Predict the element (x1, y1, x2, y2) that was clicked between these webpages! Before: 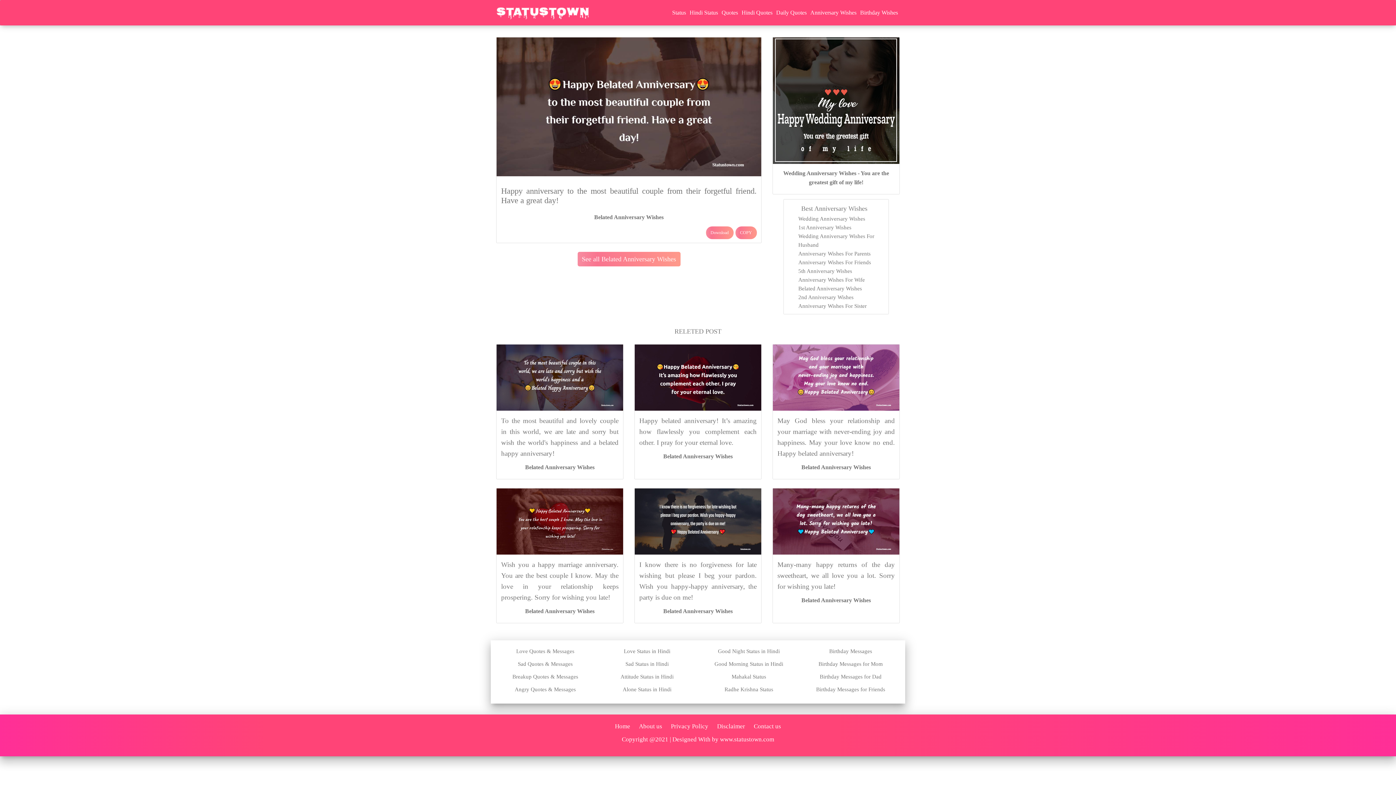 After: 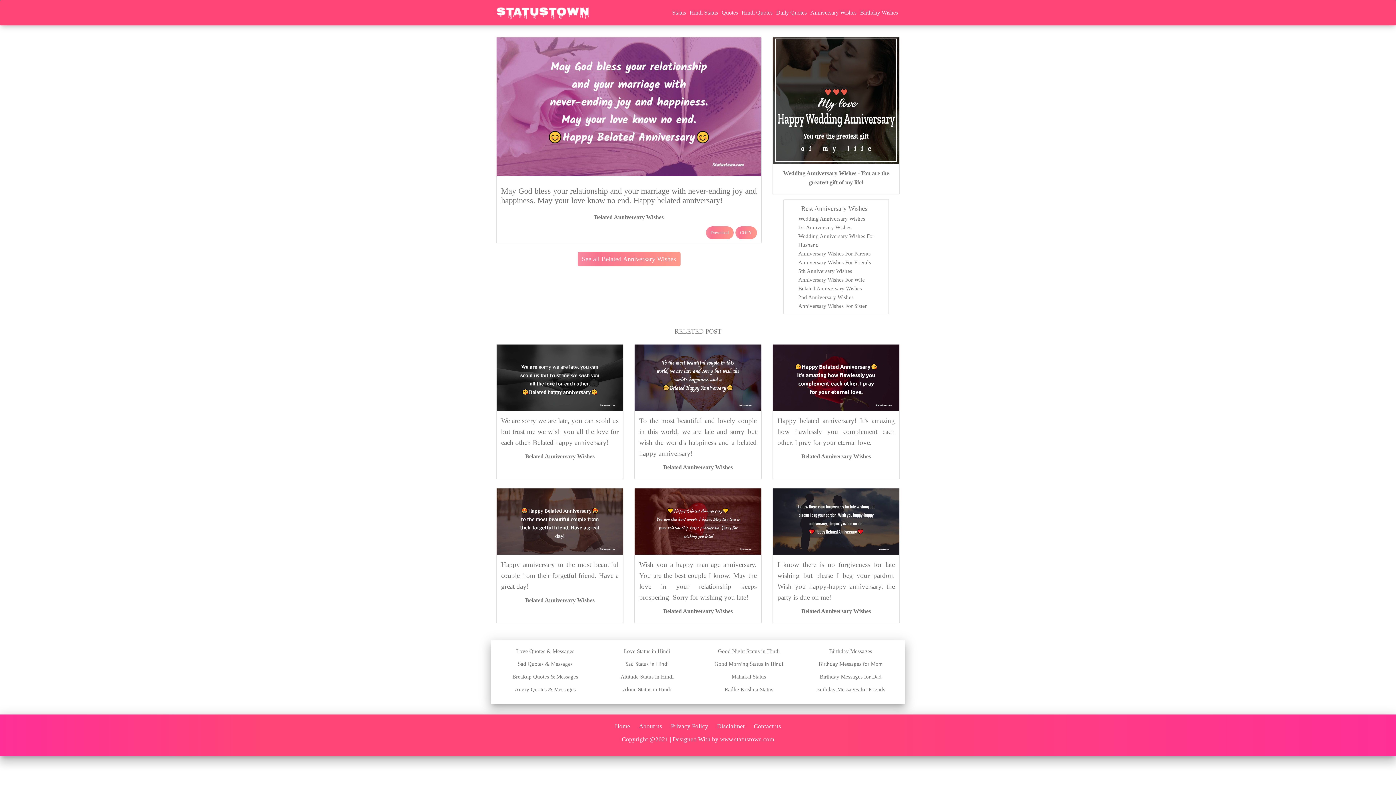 Action: bbox: (773, 374, 899, 380)